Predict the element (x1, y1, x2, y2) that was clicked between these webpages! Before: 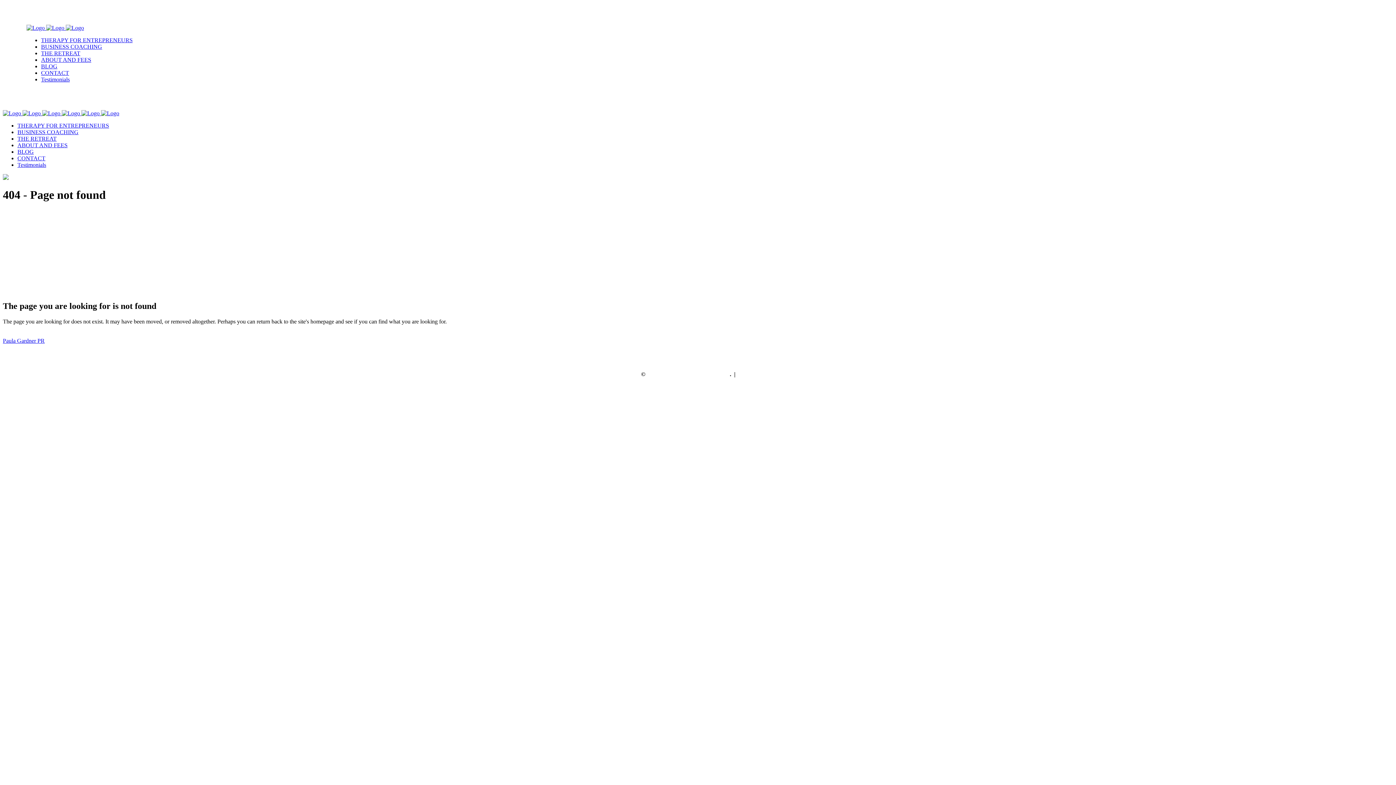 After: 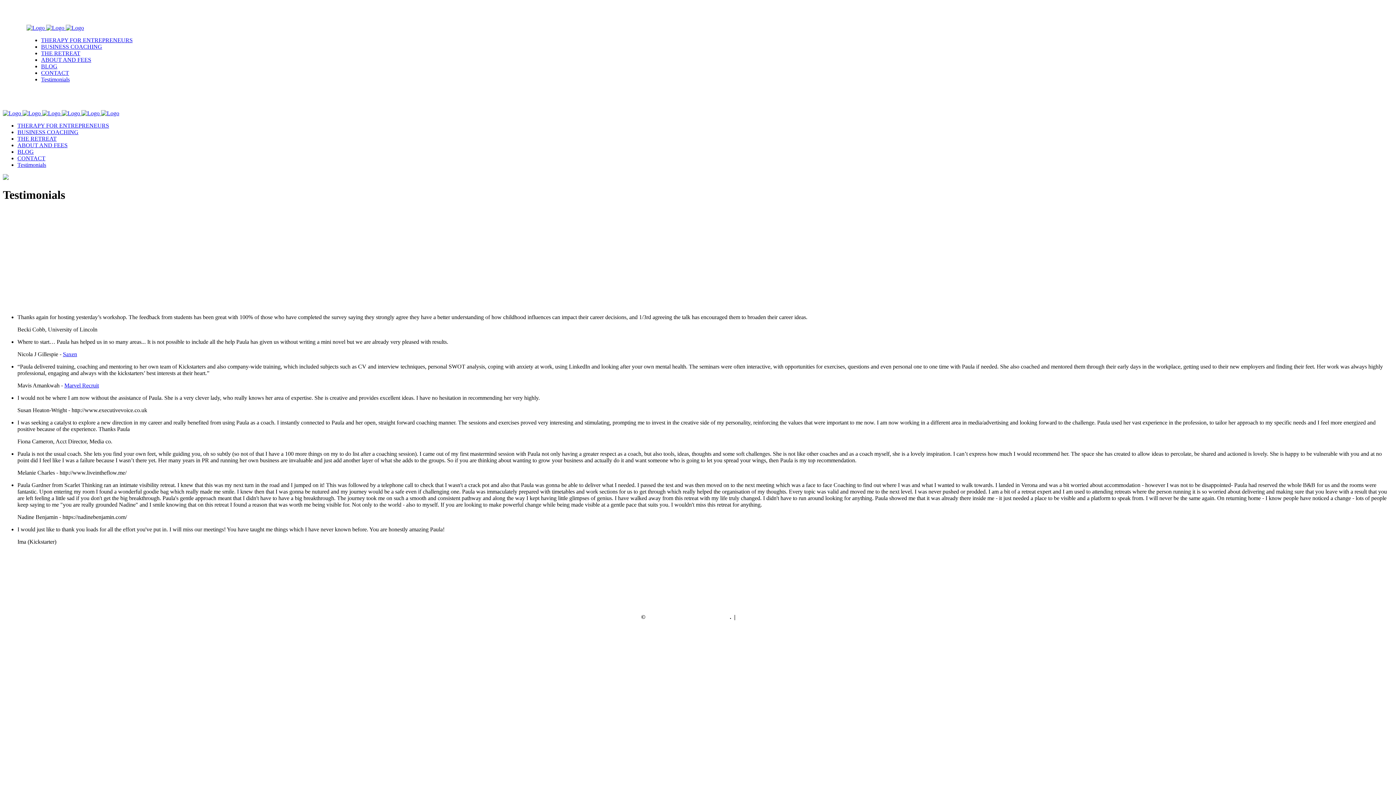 Action: label: Testimonials bbox: (17, 161, 46, 168)